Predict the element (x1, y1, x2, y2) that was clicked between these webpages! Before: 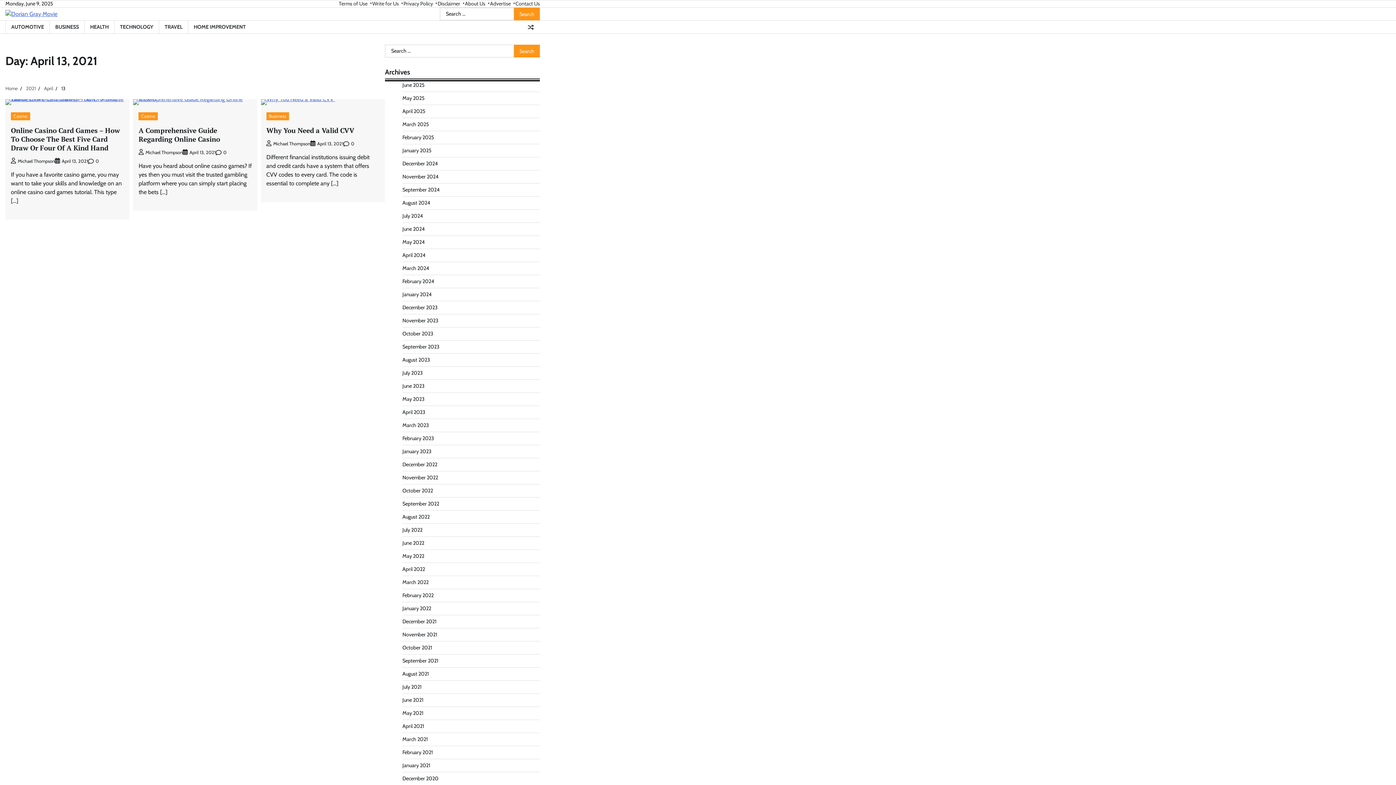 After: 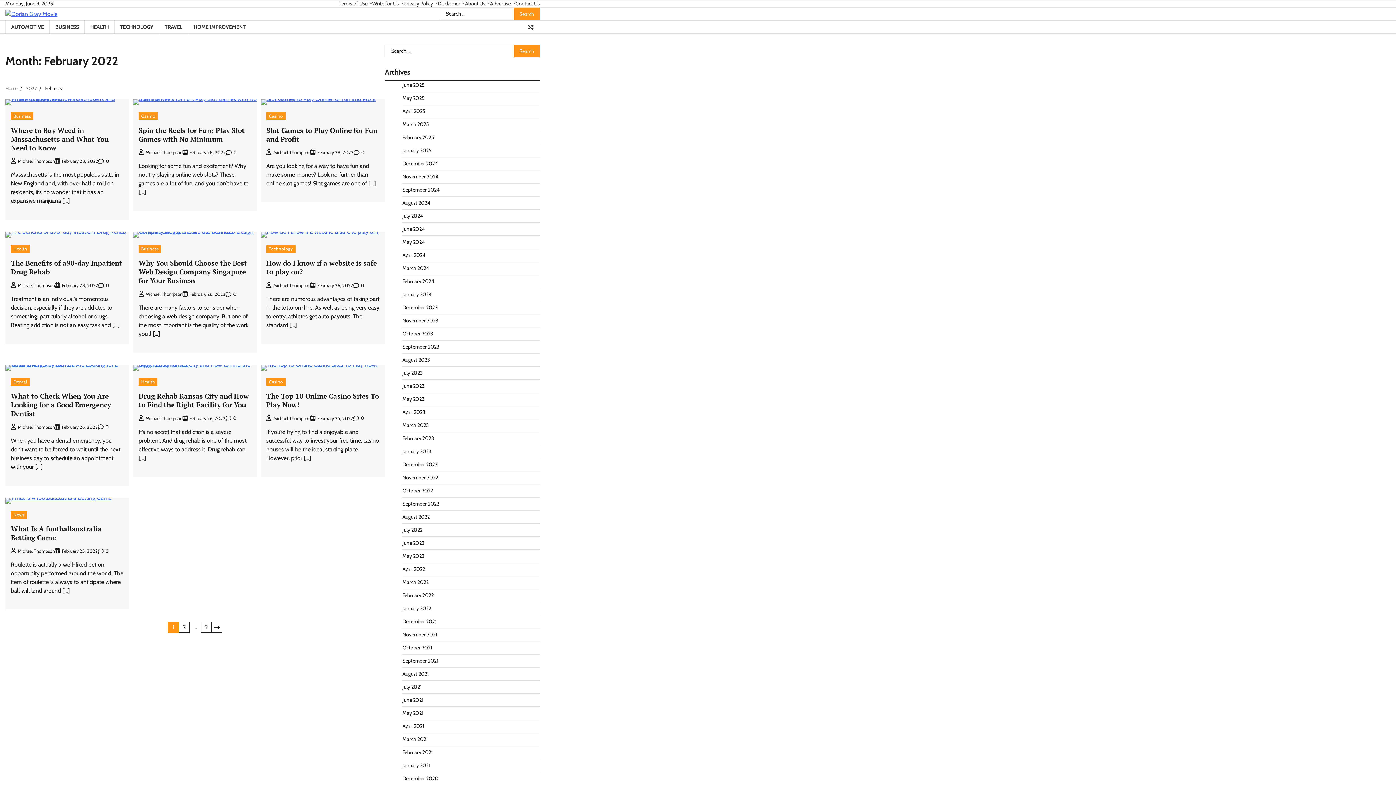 Action: label: February 2022 bbox: (402, 592, 433, 598)